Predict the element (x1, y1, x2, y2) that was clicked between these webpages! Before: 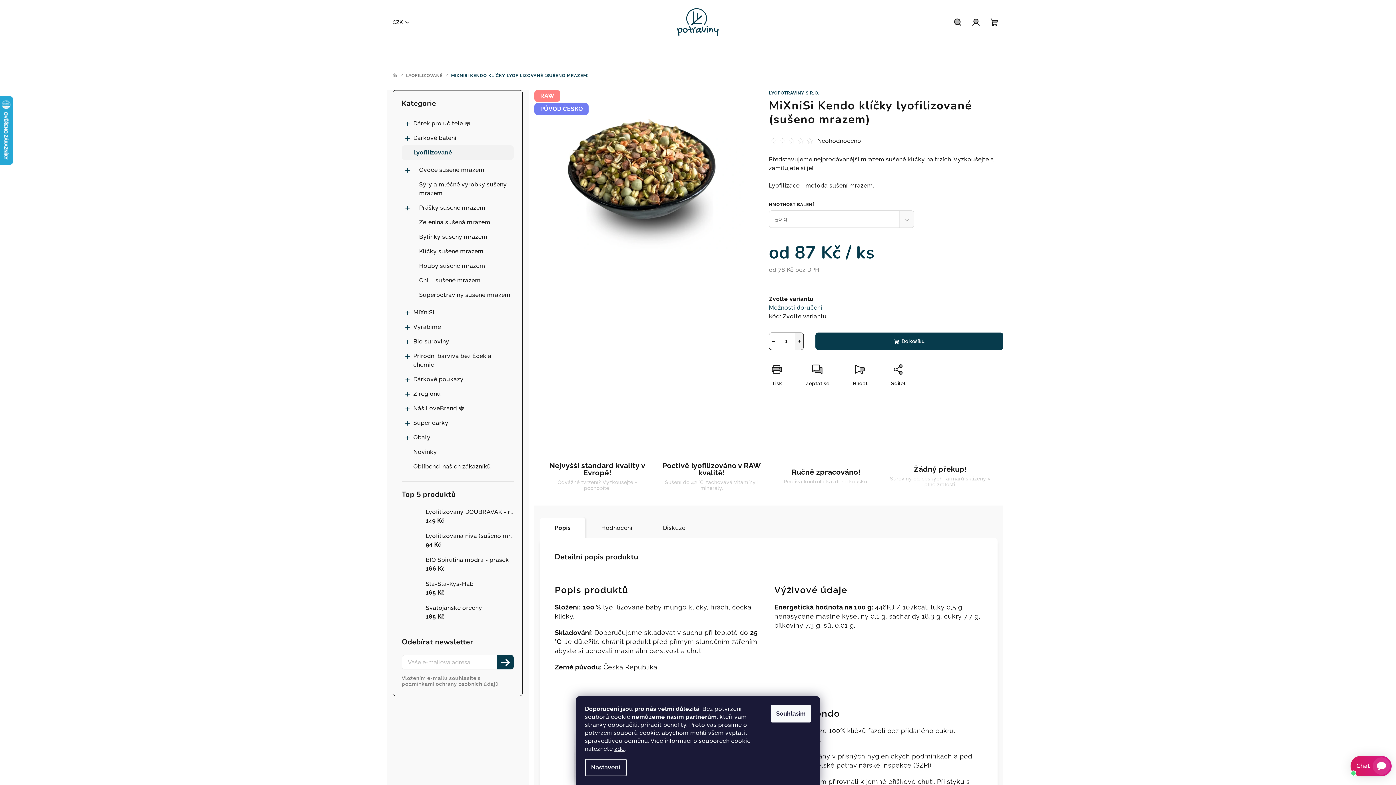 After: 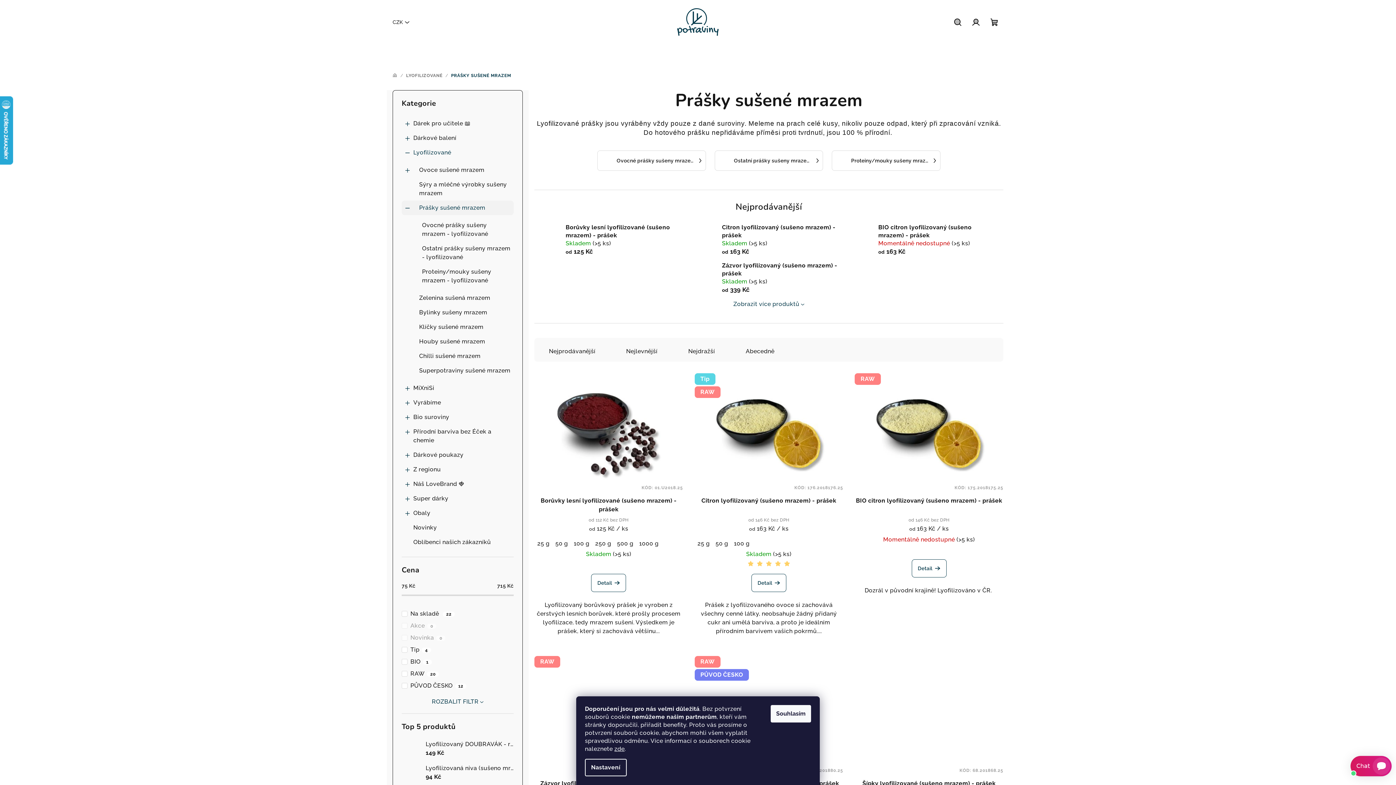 Action: label: Prášky sušené mrazem
  bbox: (401, 200, 513, 215)